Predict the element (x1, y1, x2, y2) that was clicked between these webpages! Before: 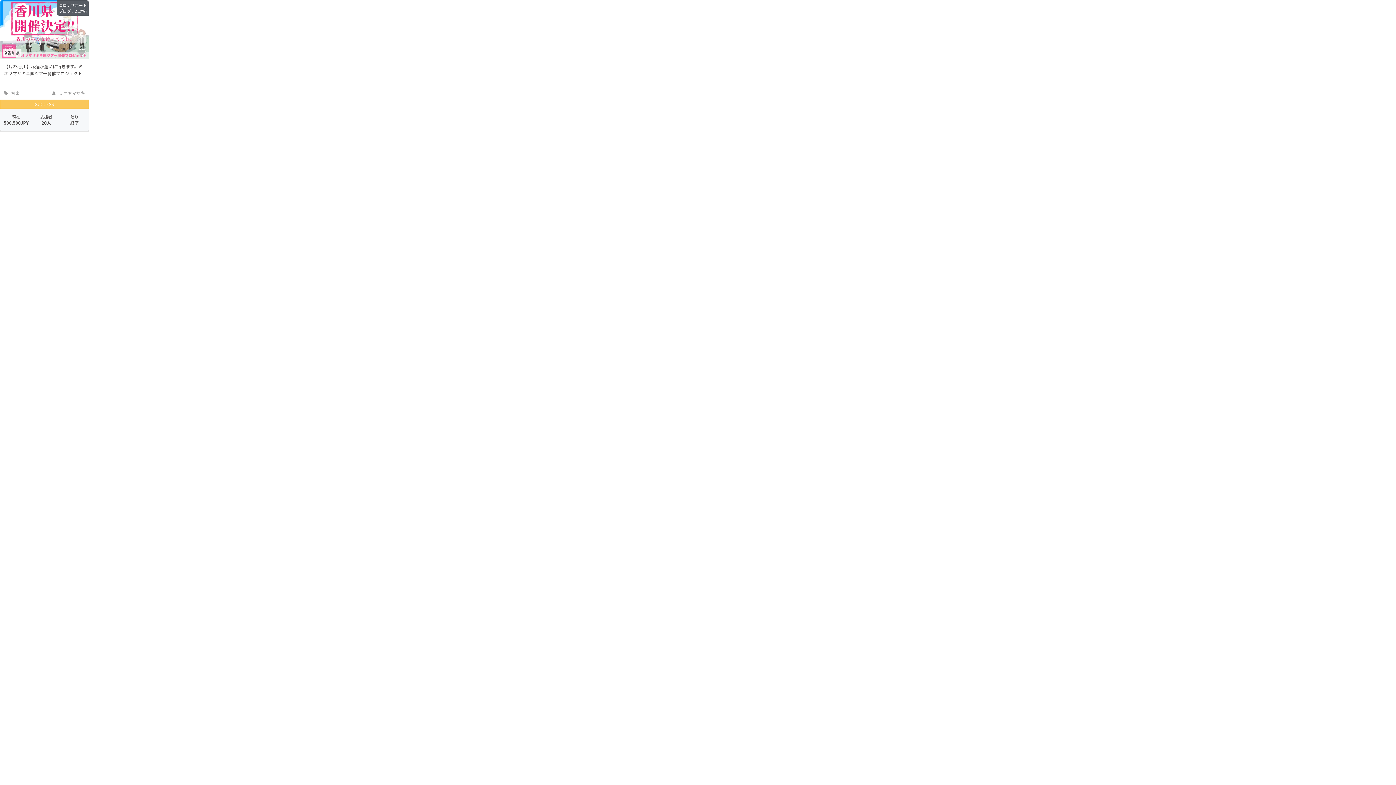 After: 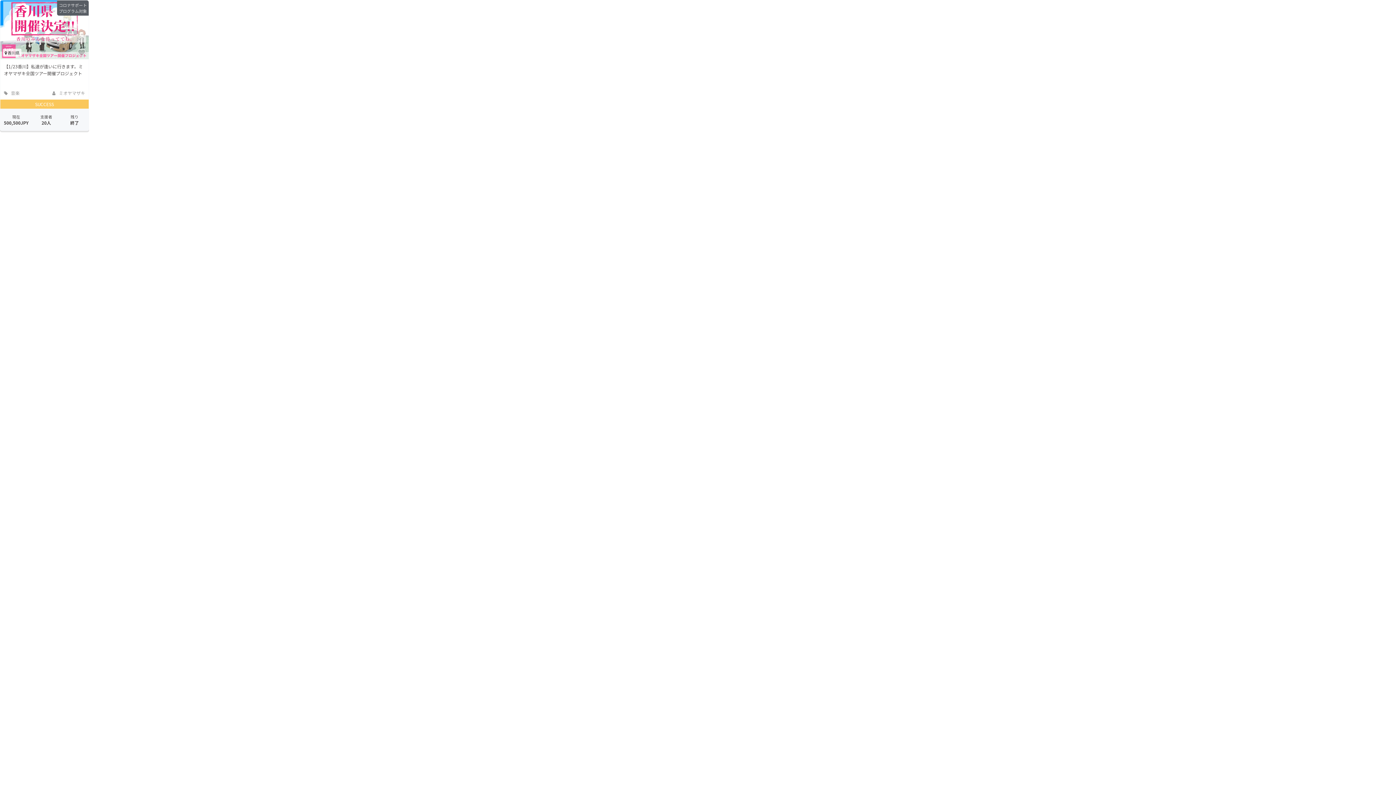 Action: bbox: (58, 2, 86, 13) label: コロナサポート
プログラム対象